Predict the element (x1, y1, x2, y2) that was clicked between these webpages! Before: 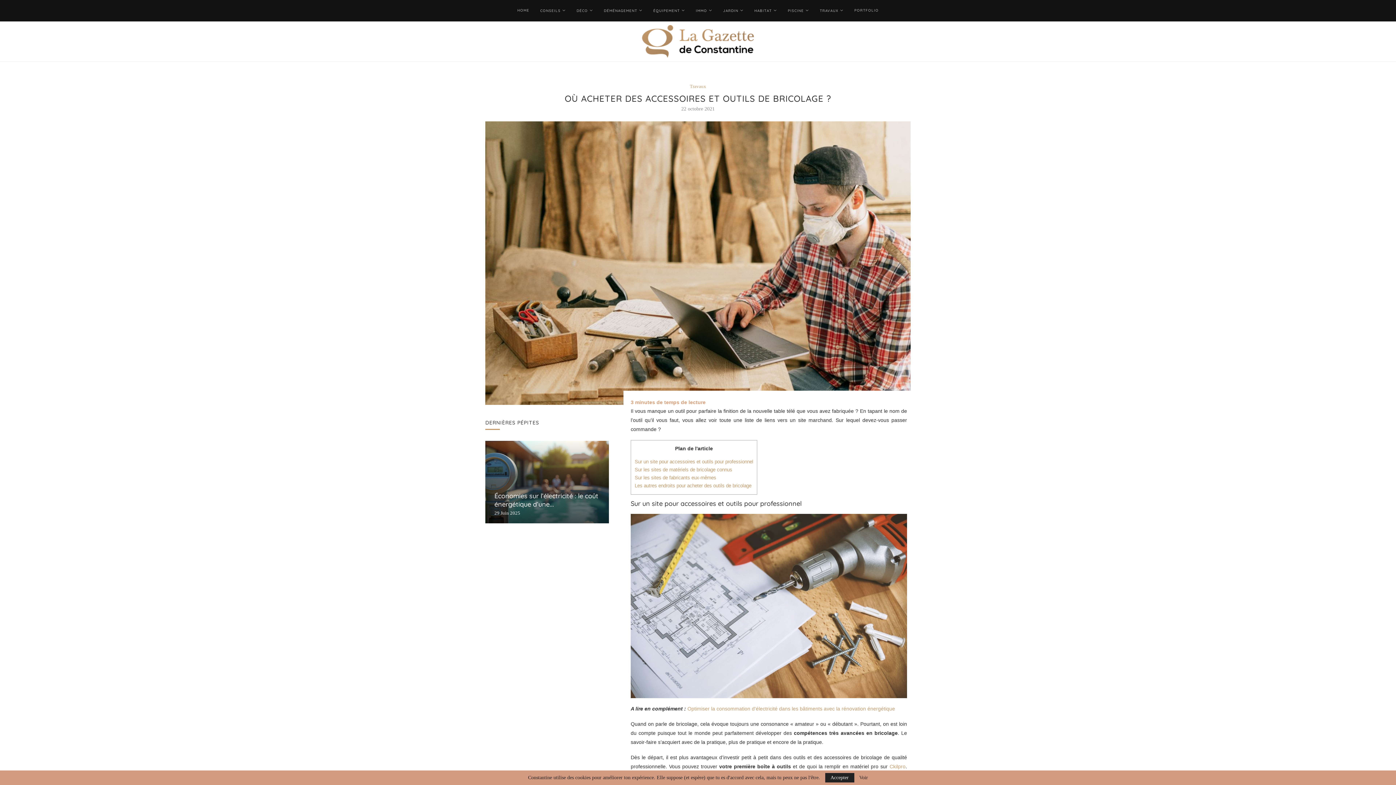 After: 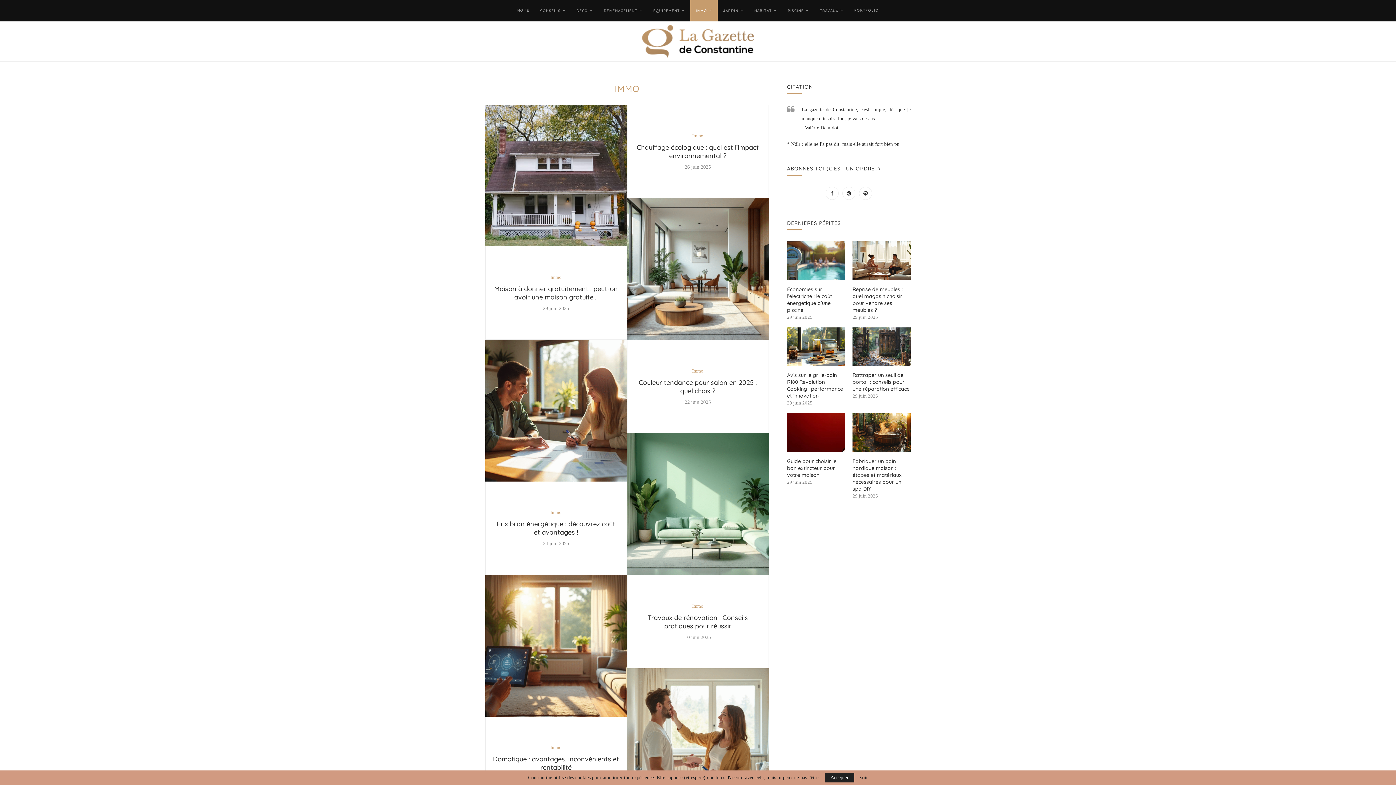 Action: bbox: (690, 0, 717, 21) label: IMMO